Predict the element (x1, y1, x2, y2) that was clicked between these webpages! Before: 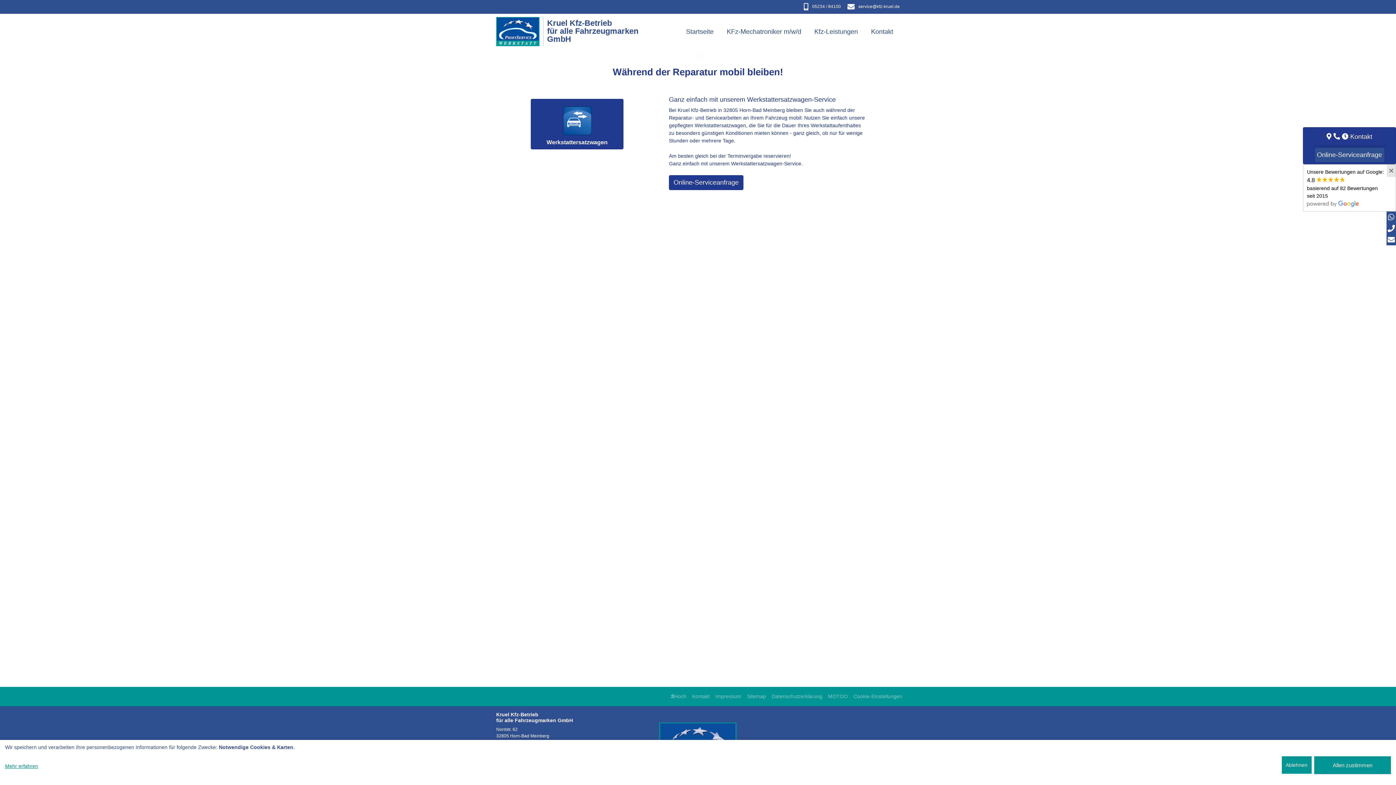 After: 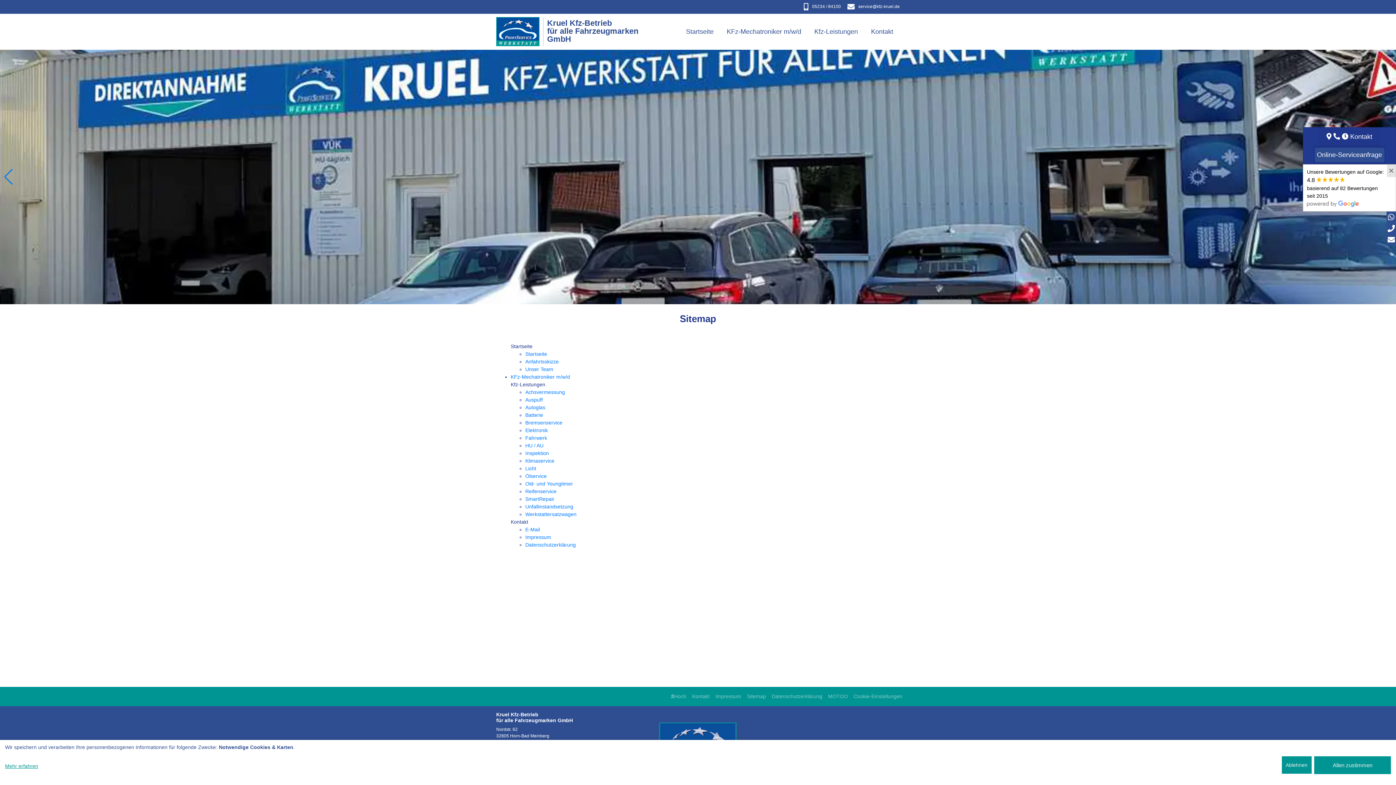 Action: label: Sitemap bbox: (744, 690, 769, 703)